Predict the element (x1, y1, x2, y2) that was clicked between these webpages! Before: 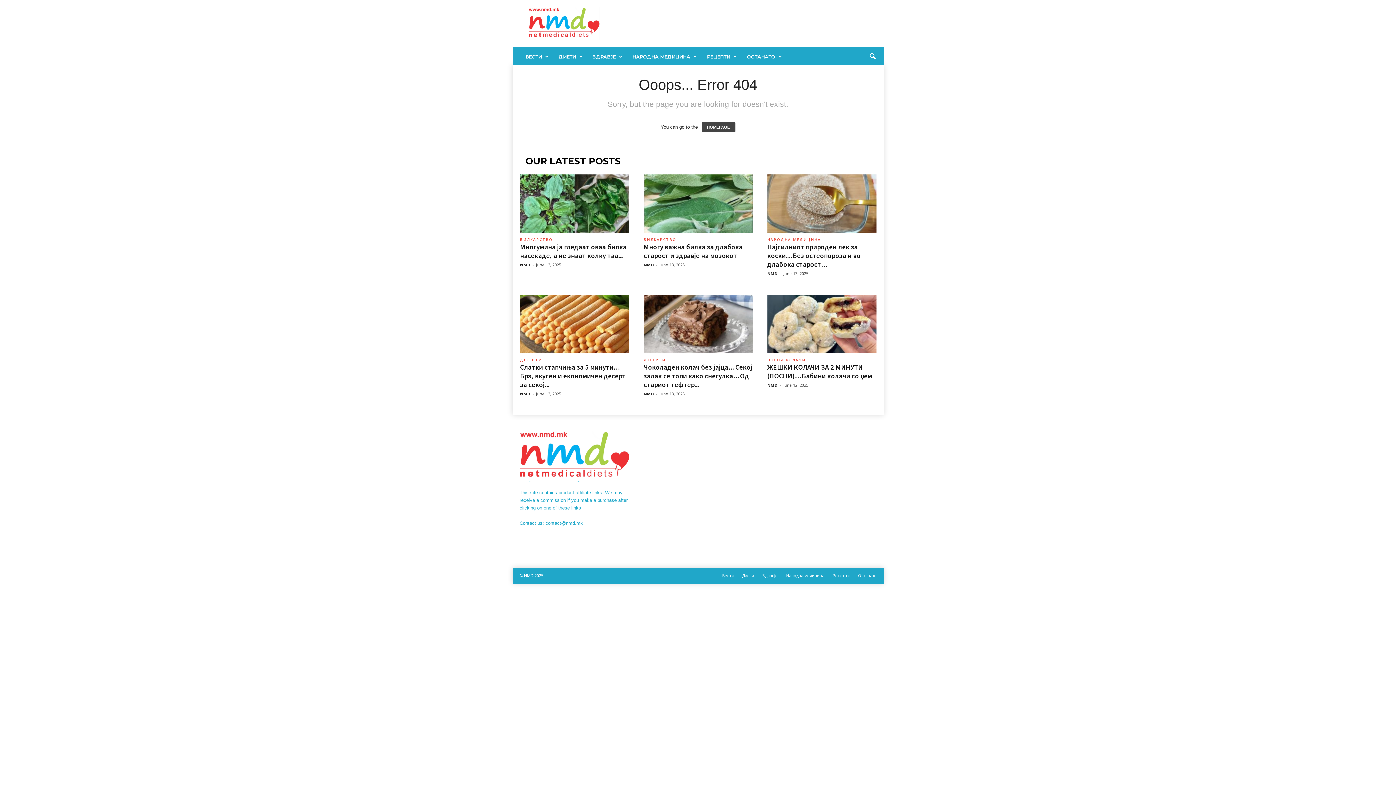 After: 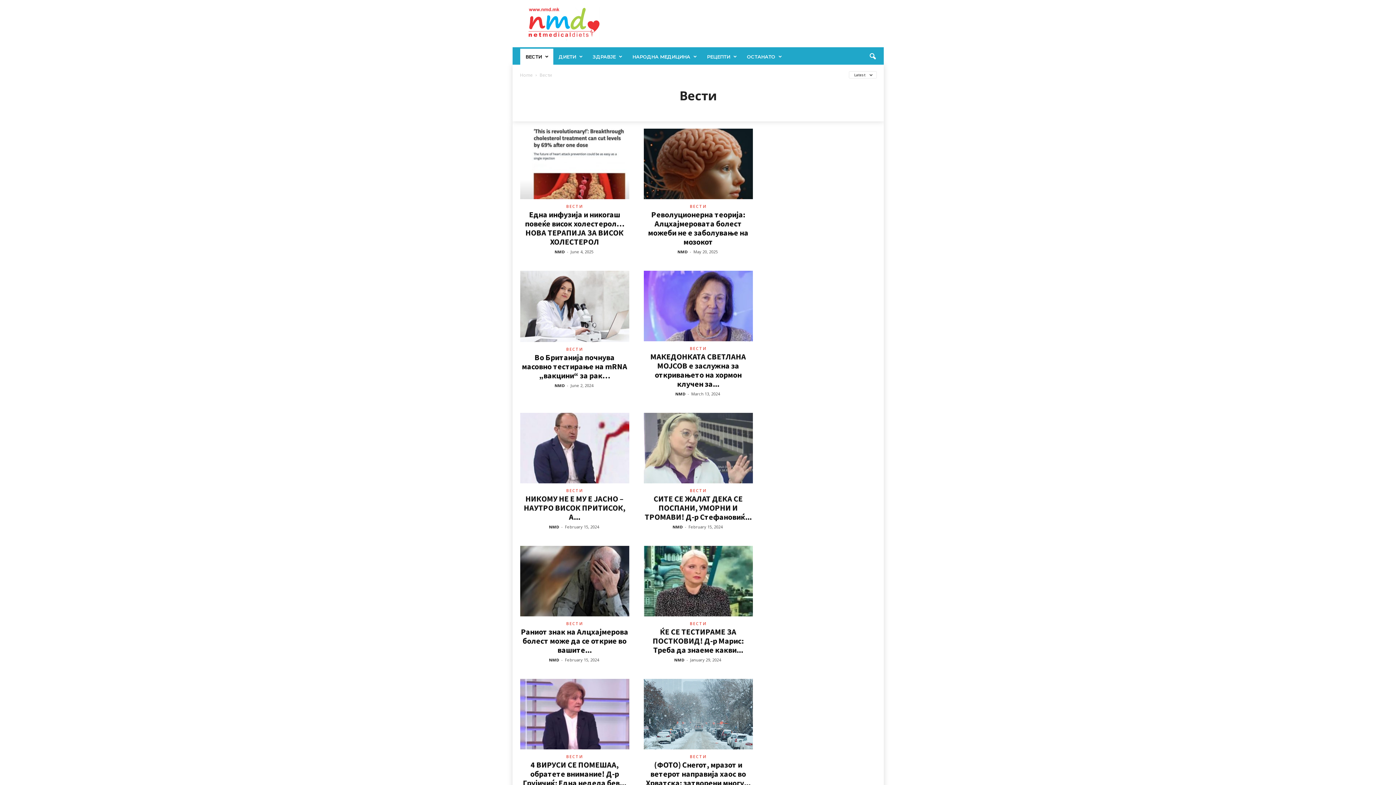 Action: bbox: (718, 573, 737, 578) label: Вести